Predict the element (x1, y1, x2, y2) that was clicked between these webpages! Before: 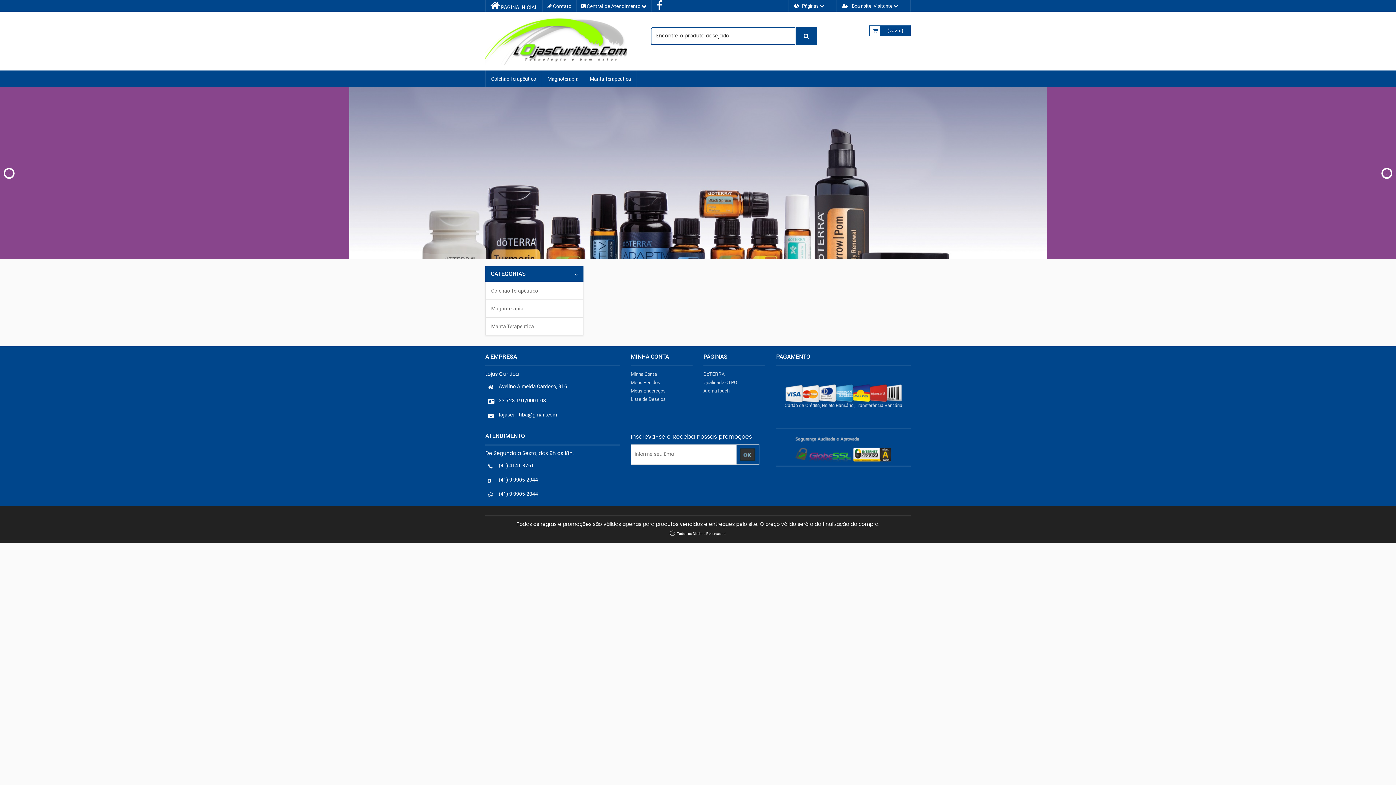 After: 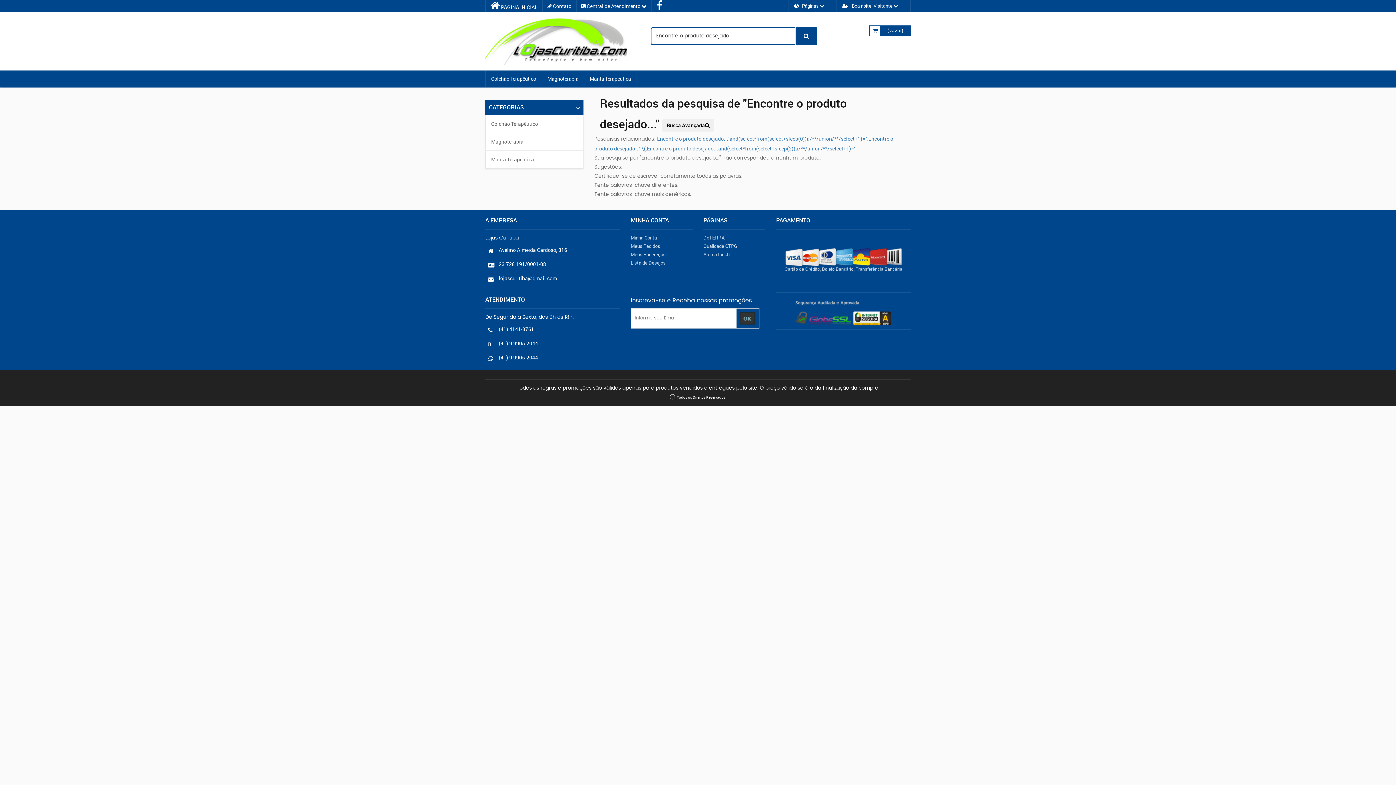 Action: bbox: (795, 26, 817, 45)